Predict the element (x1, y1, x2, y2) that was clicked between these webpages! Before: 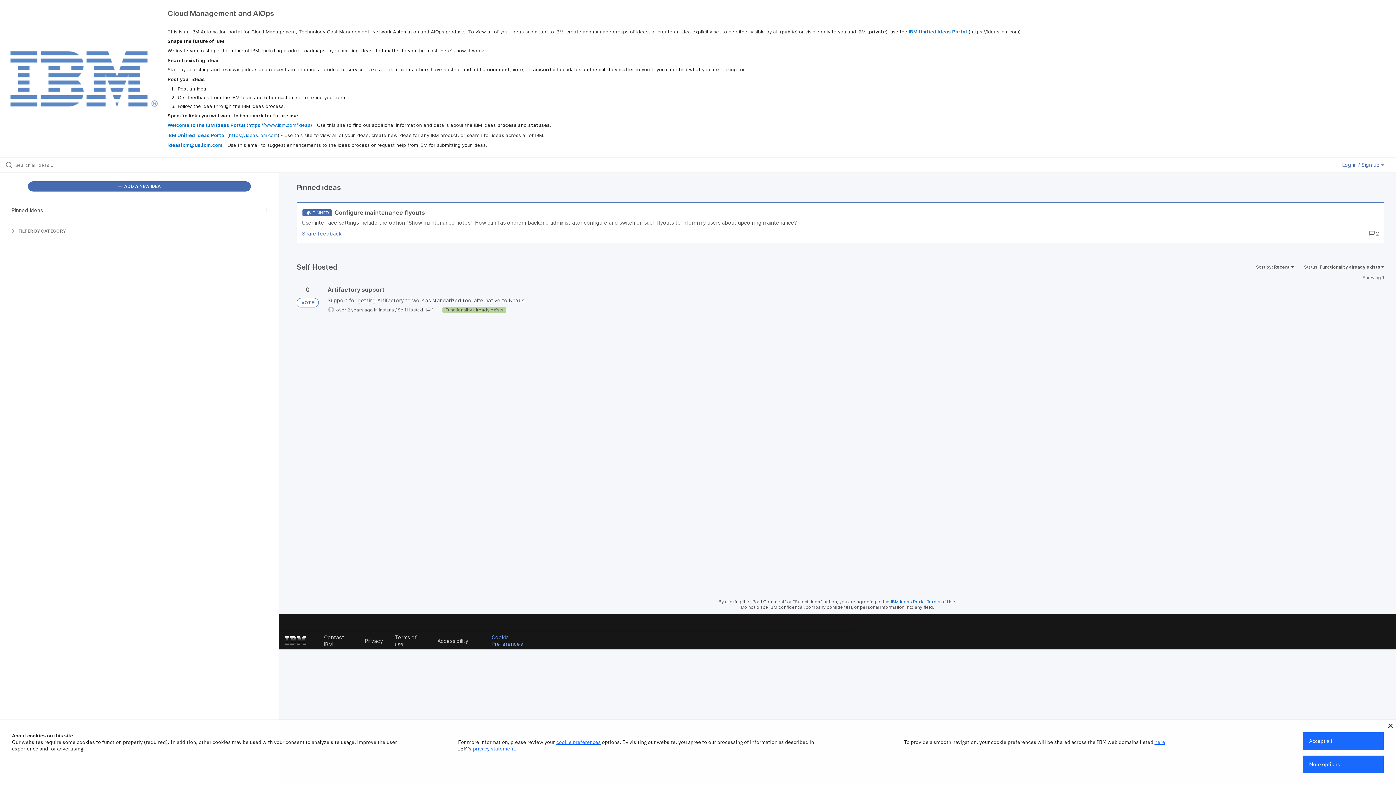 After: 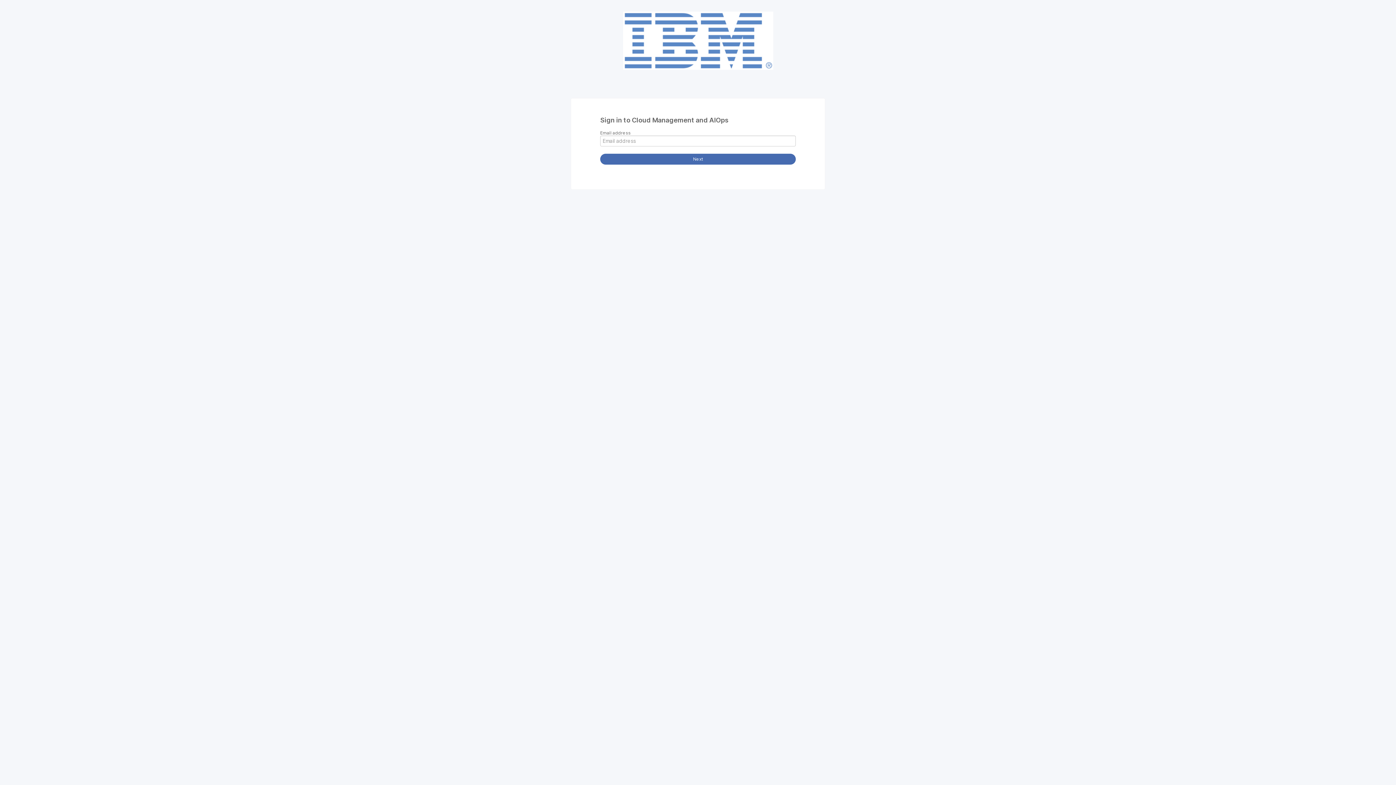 Action: label:  ADD A NEW IDEA bbox: (27, 181, 251, 191)